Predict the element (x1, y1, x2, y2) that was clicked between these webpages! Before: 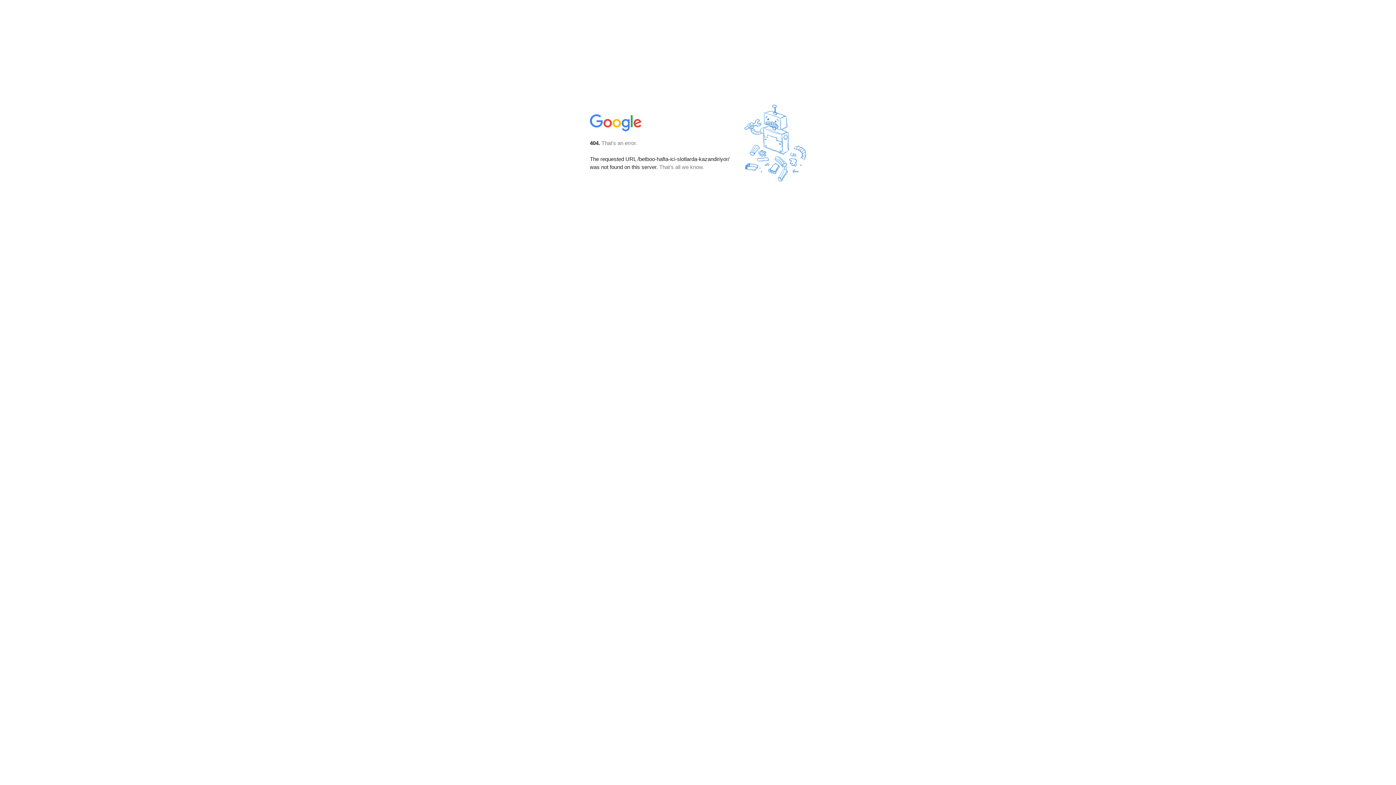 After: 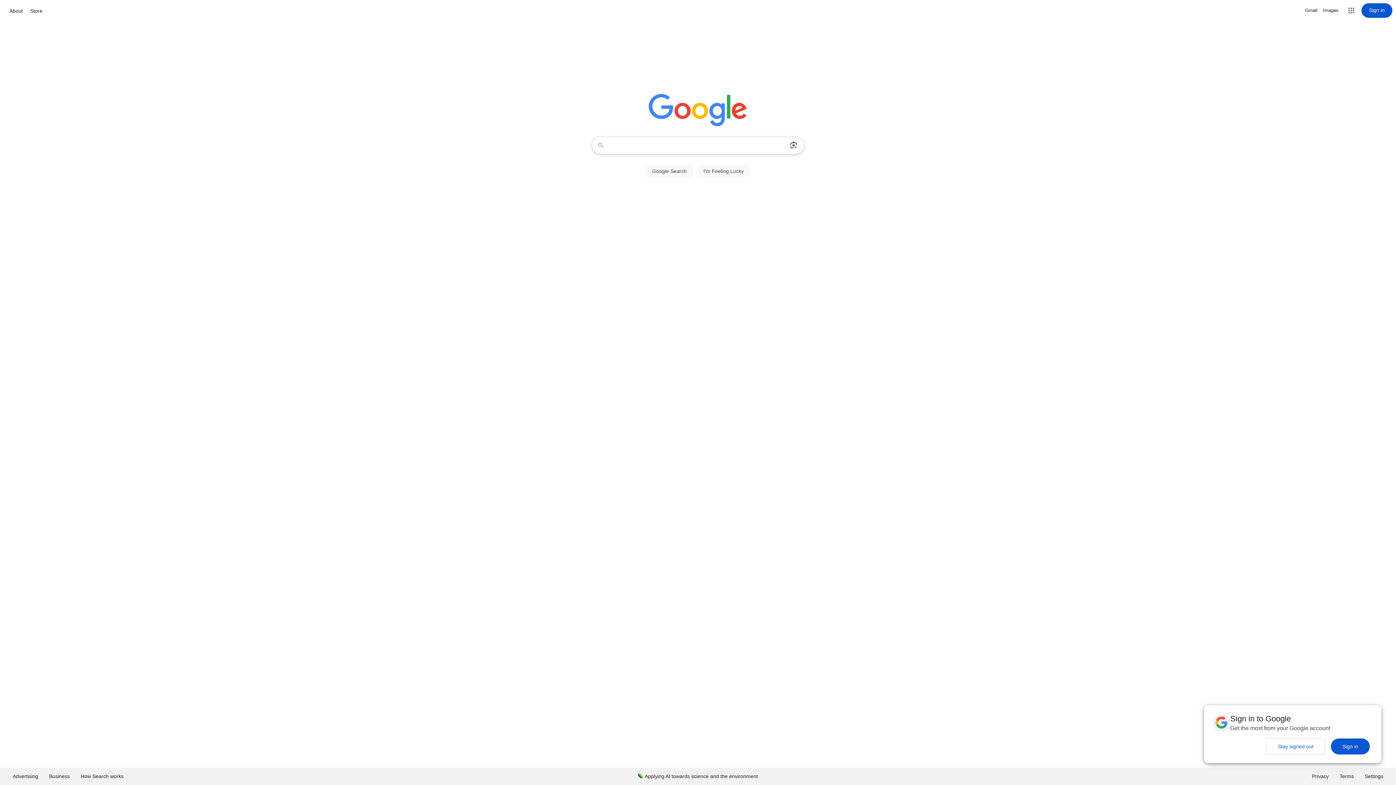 Action: bbox: (590, 127, 642, 134)